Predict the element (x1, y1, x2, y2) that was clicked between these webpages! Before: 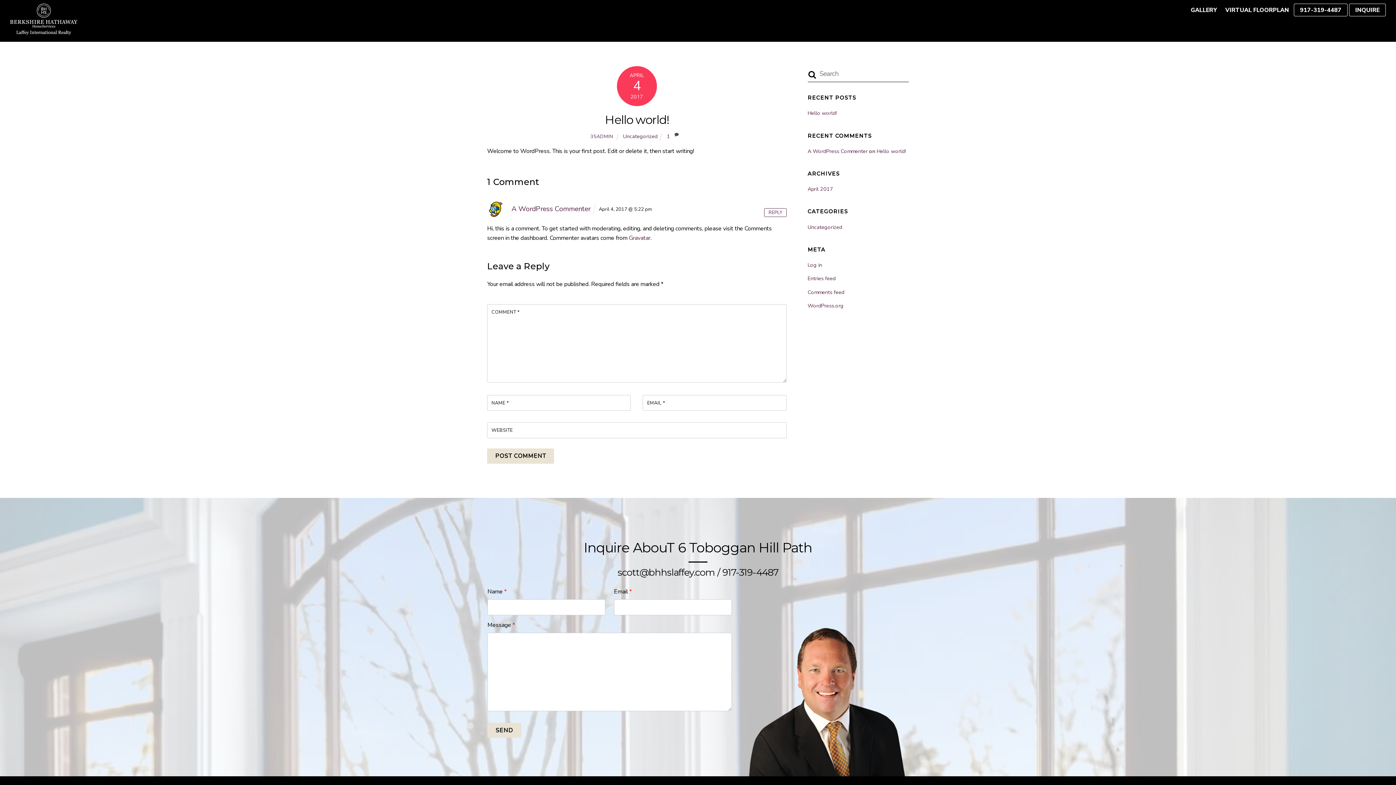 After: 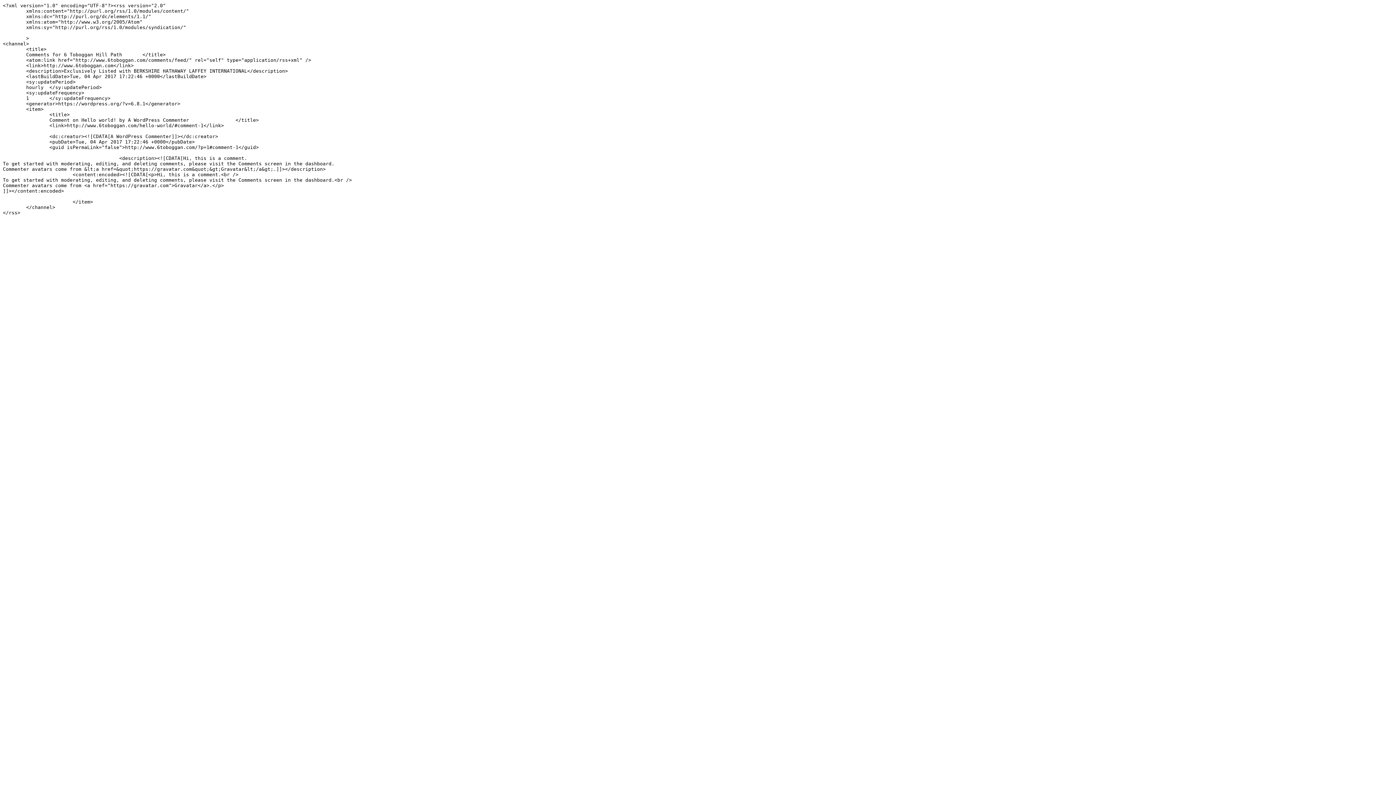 Action: bbox: (807, 288, 844, 295) label: Comments feed